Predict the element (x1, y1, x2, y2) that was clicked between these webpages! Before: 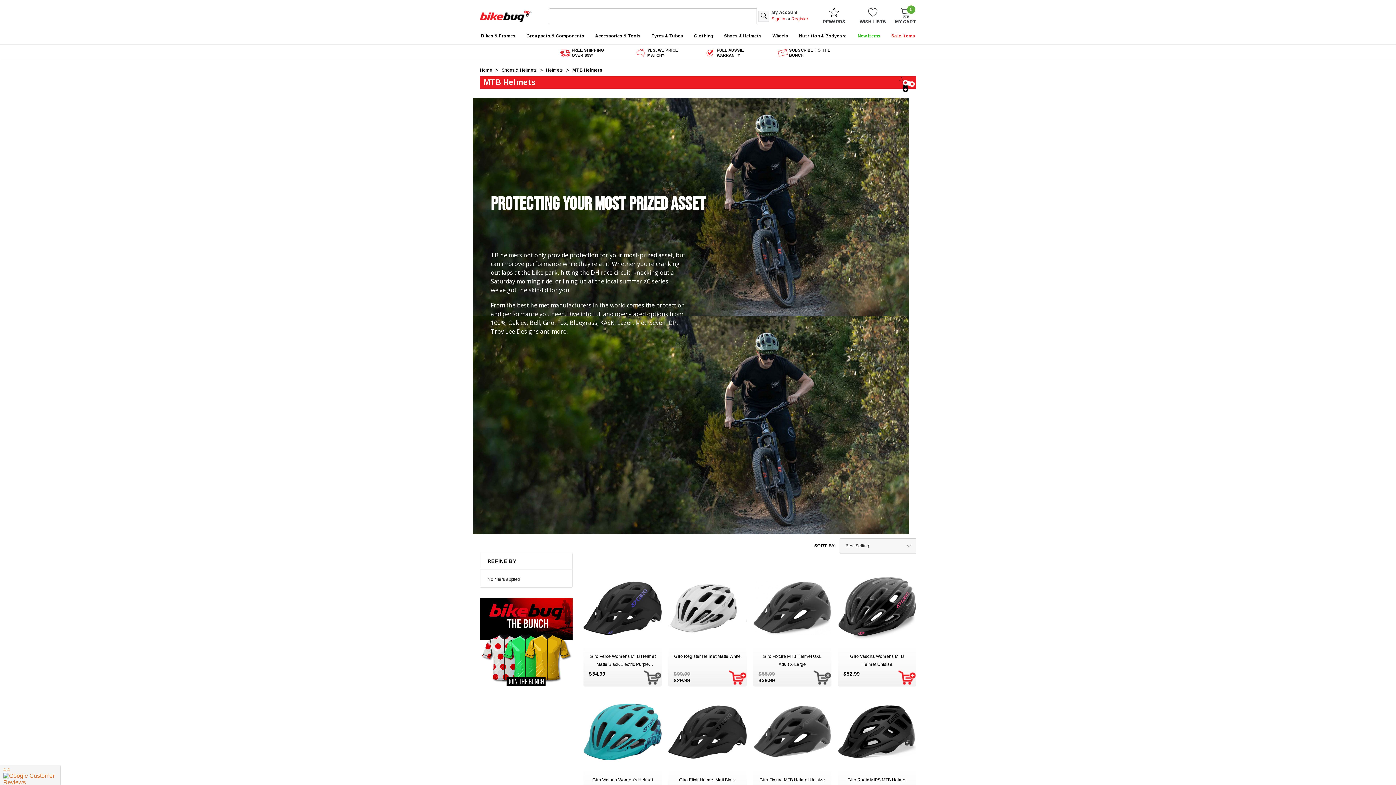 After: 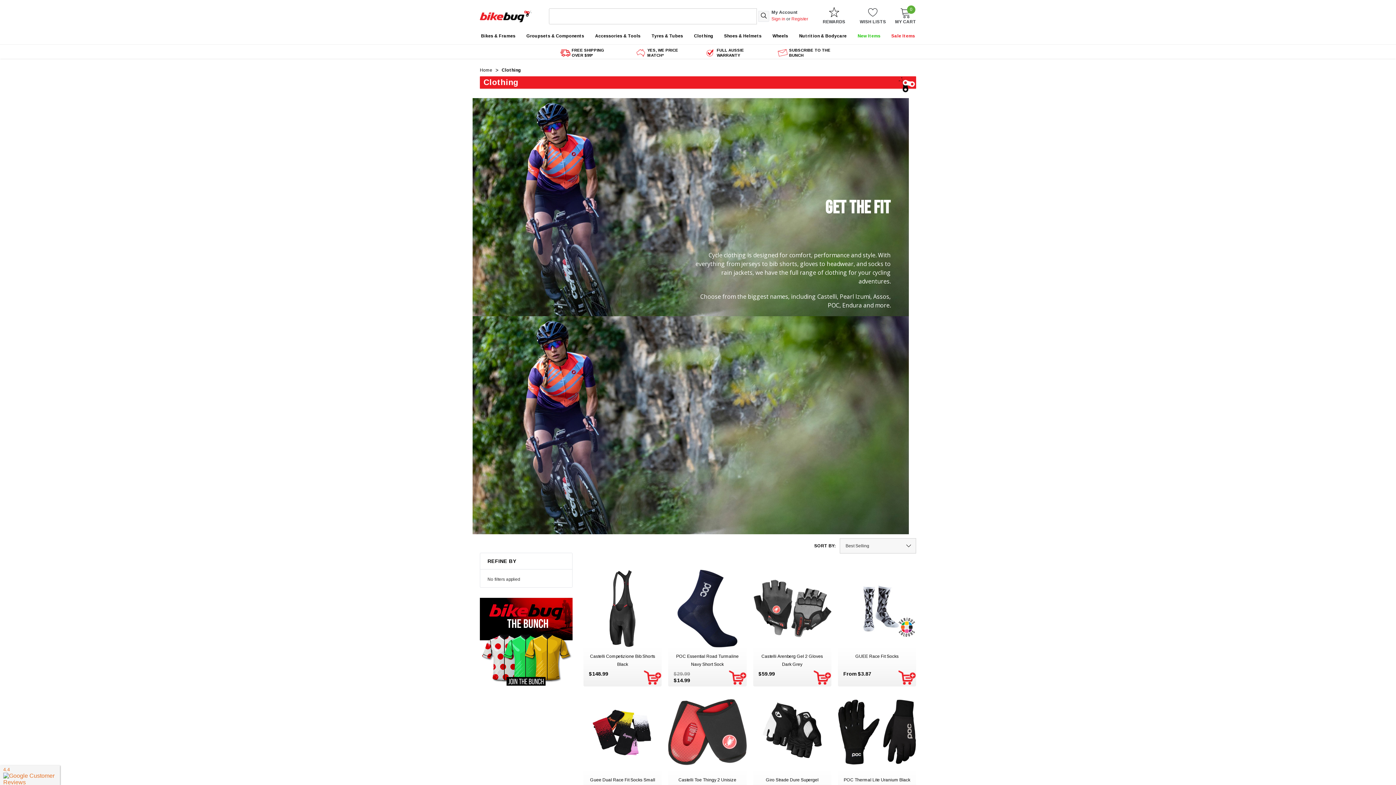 Action: bbox: (688, 27, 718, 44) label: Clothing